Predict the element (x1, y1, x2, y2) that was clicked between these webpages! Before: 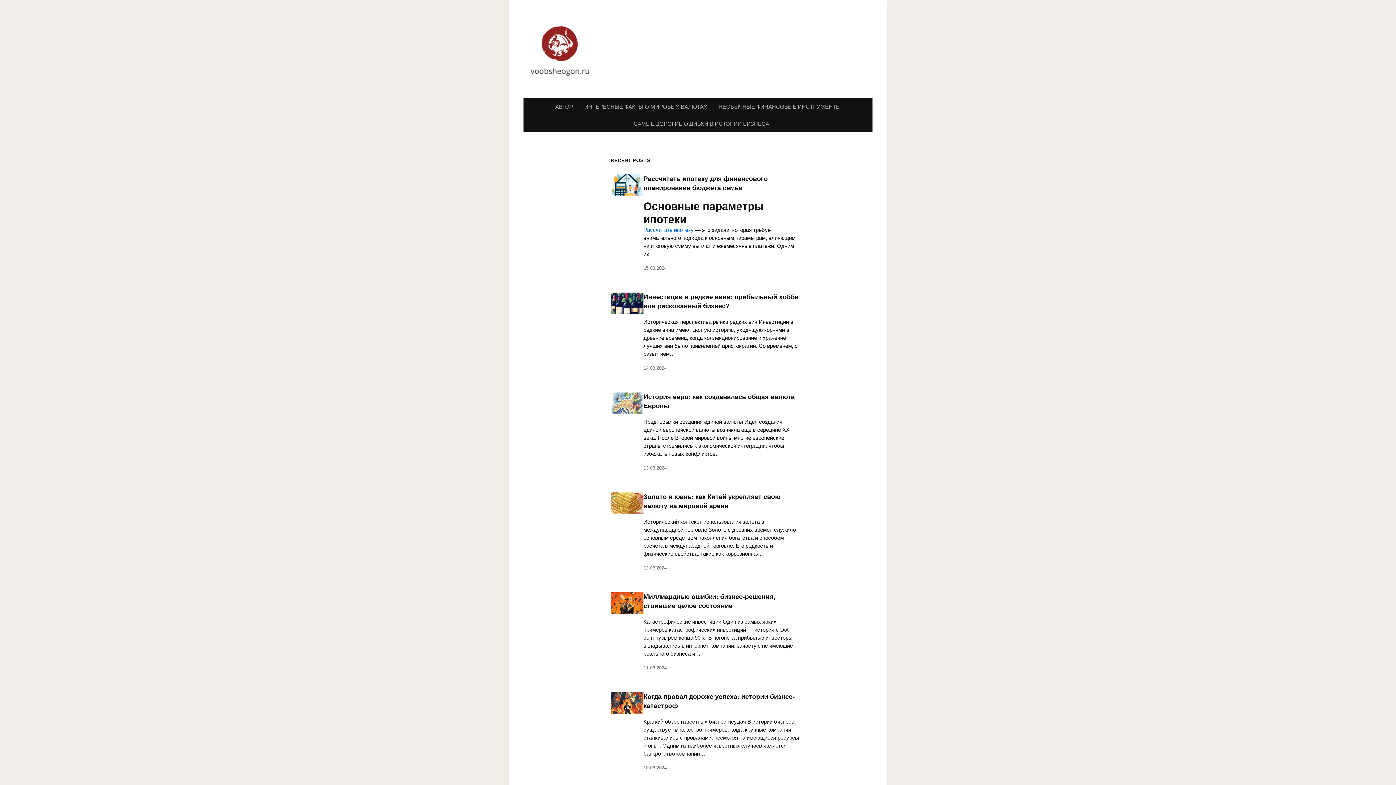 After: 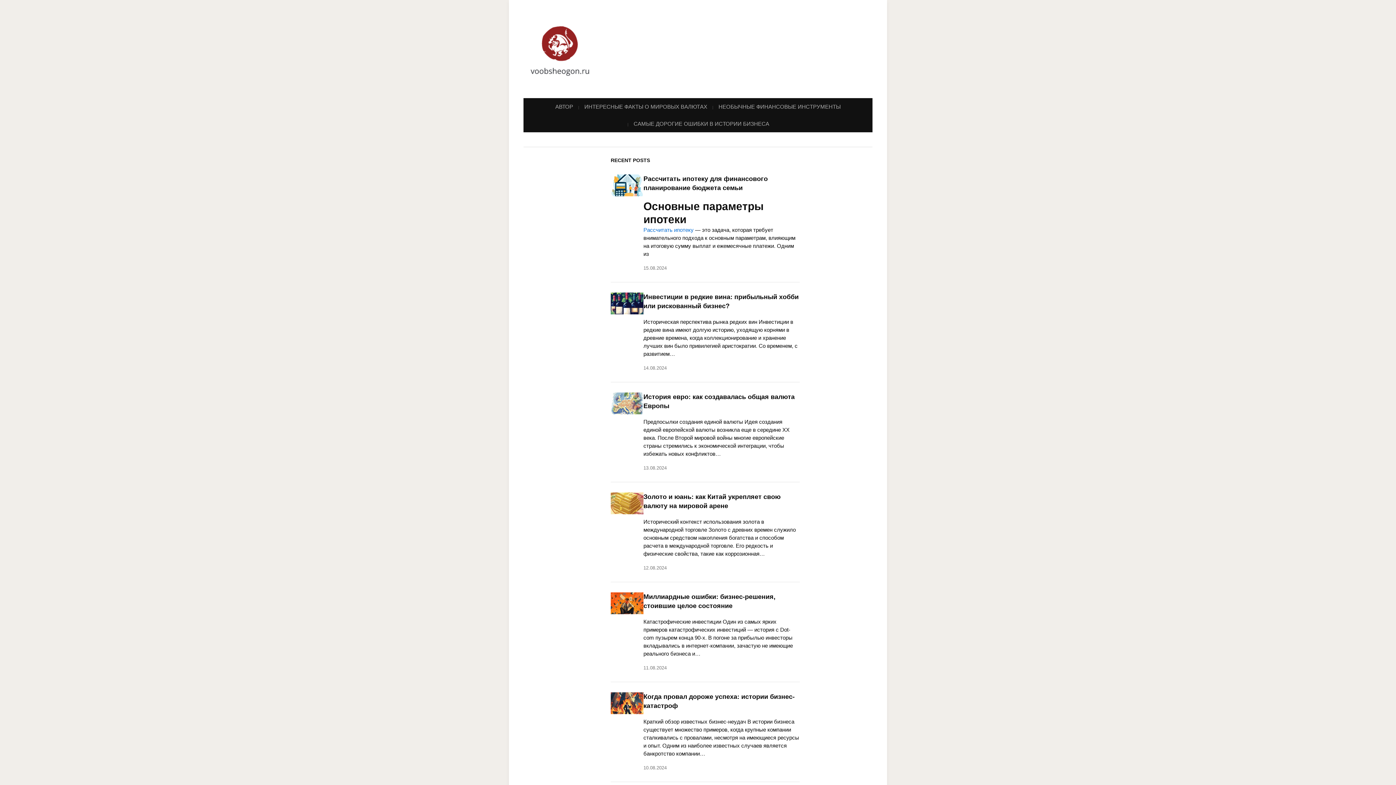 Action: bbox: (523, 47, 596, 53)